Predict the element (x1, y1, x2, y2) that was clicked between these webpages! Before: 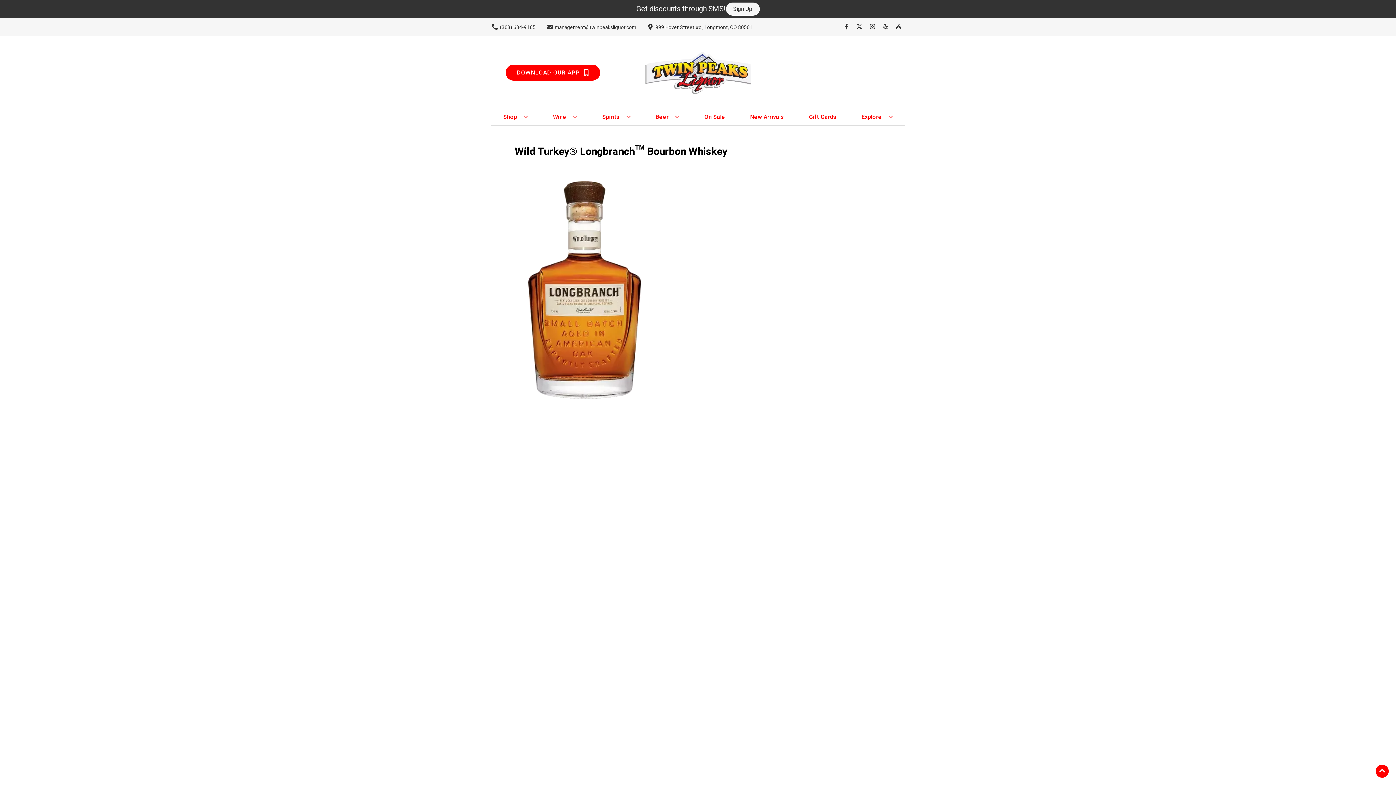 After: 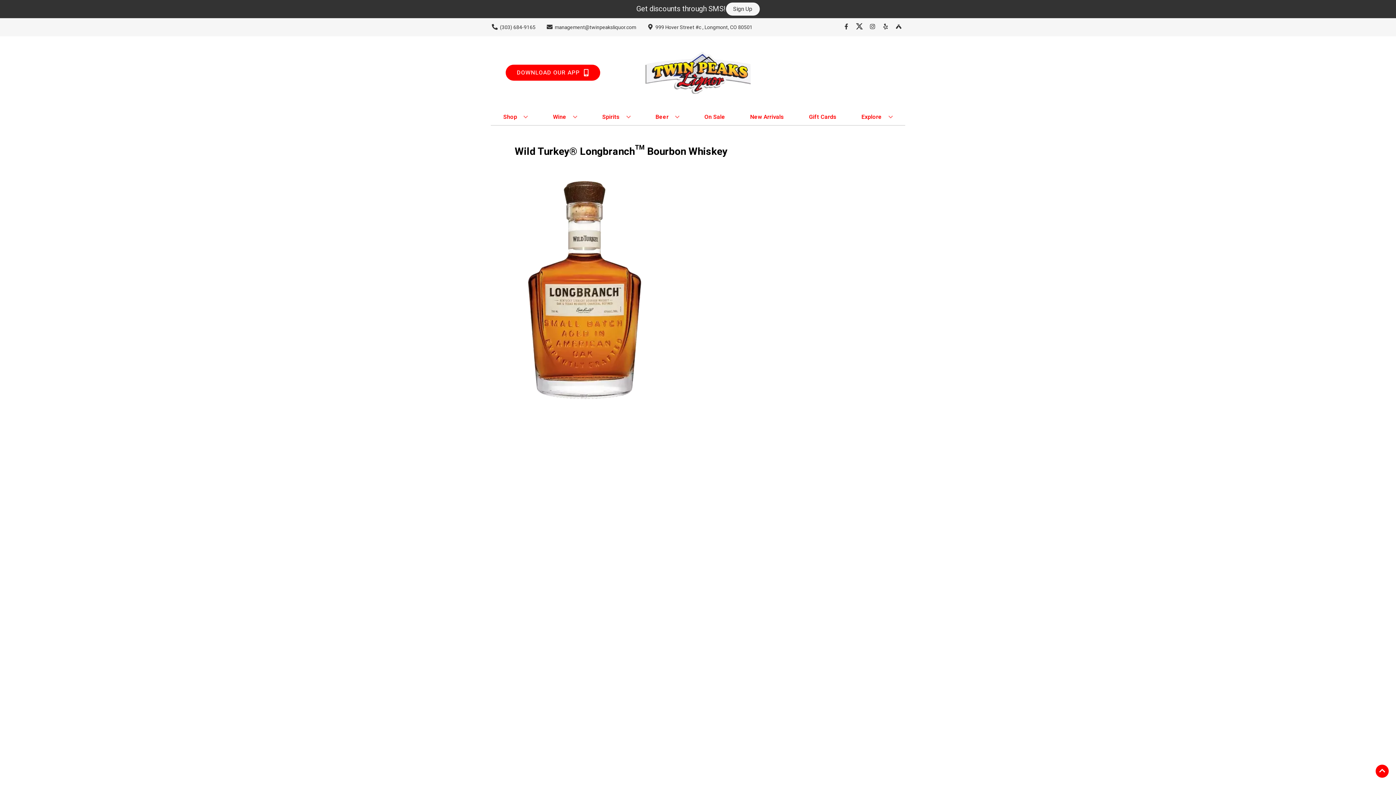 Action: bbox: (853, 23, 866, 30) label: Opens twitter in a new tab